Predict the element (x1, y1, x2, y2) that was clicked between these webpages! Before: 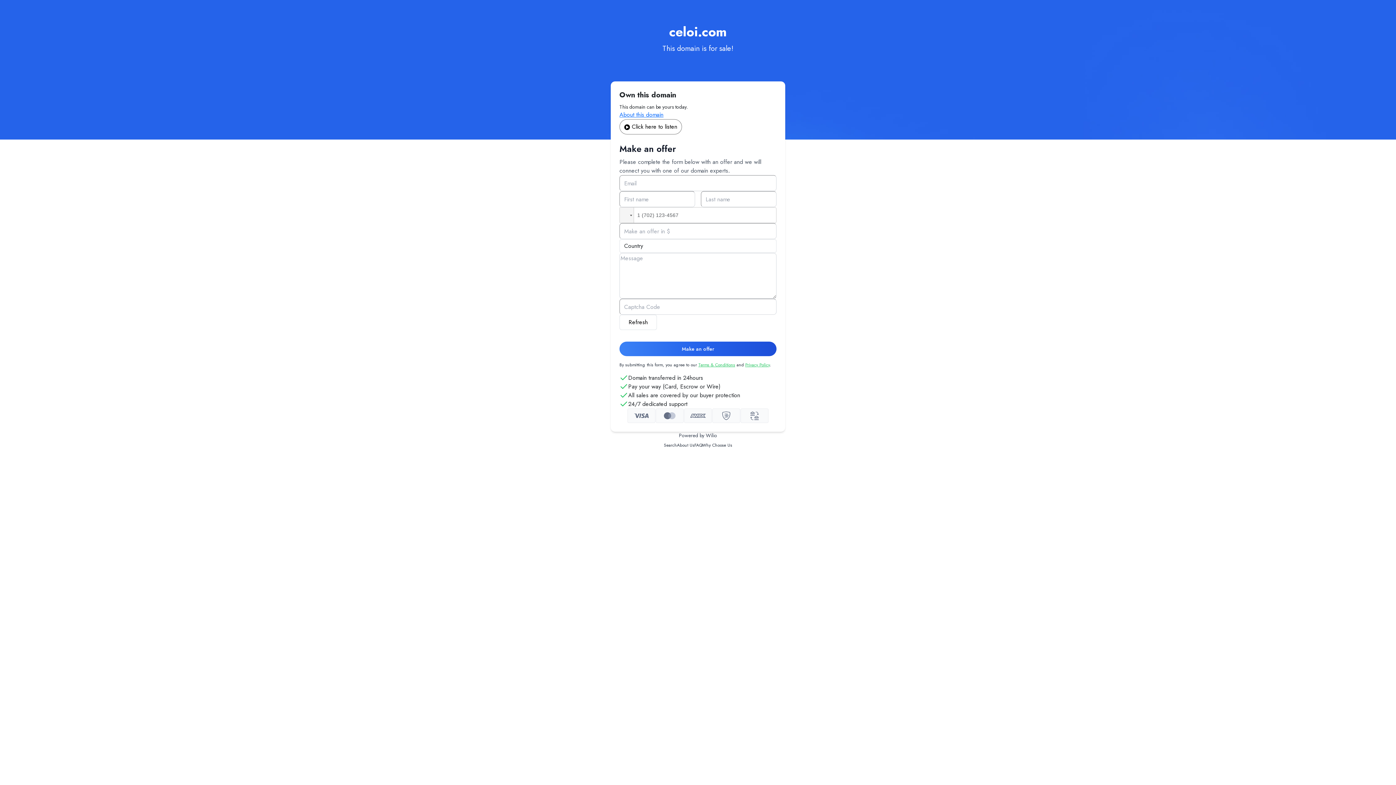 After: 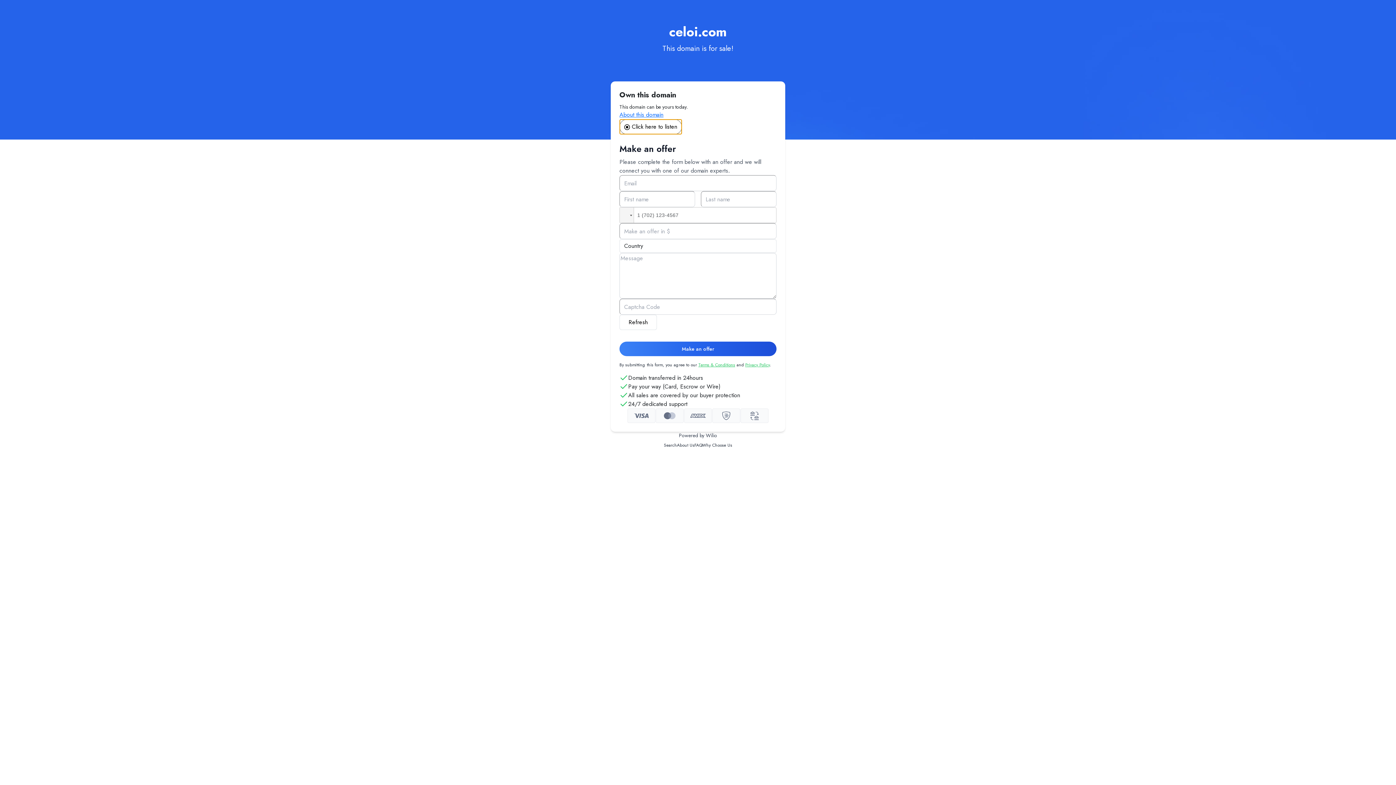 Action: label:  Click here to listen bbox: (619, 119, 682, 134)